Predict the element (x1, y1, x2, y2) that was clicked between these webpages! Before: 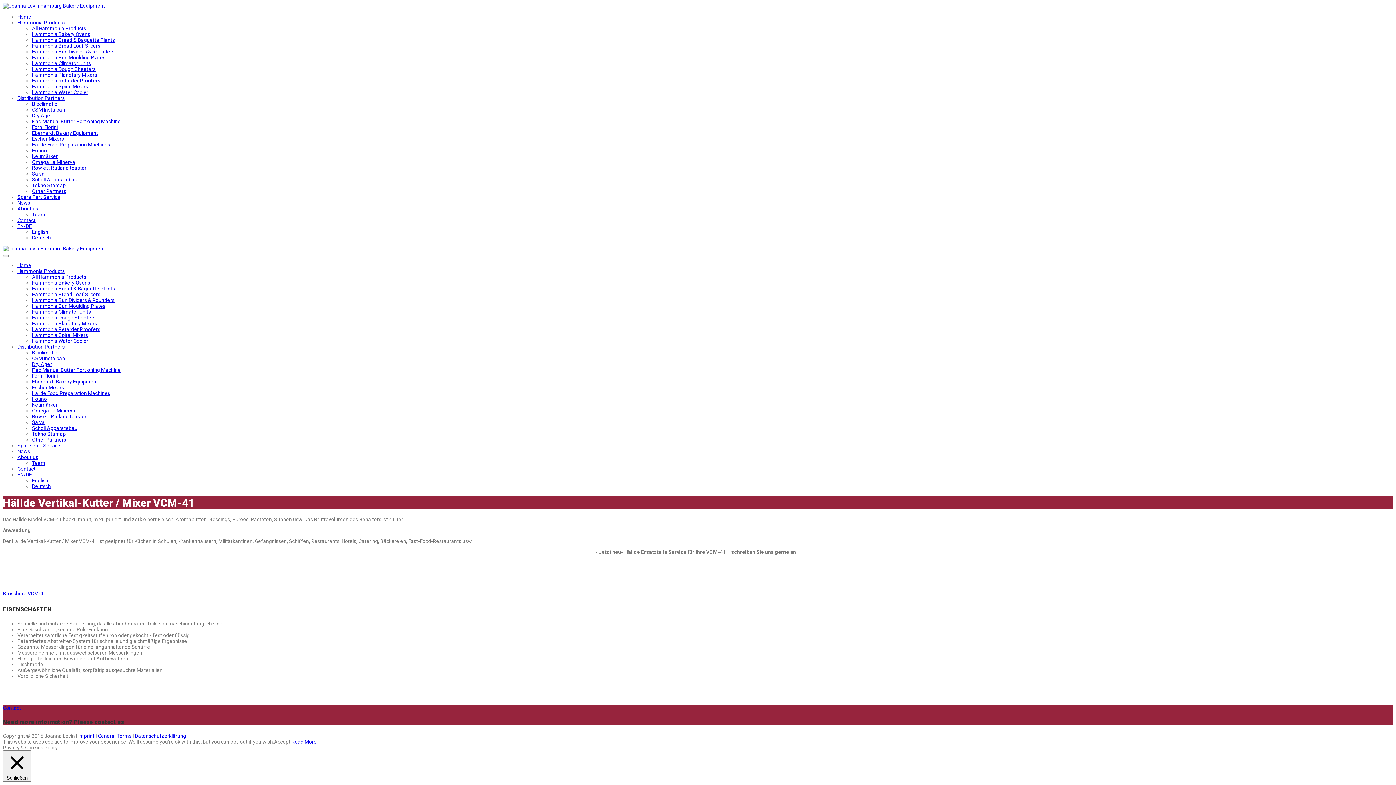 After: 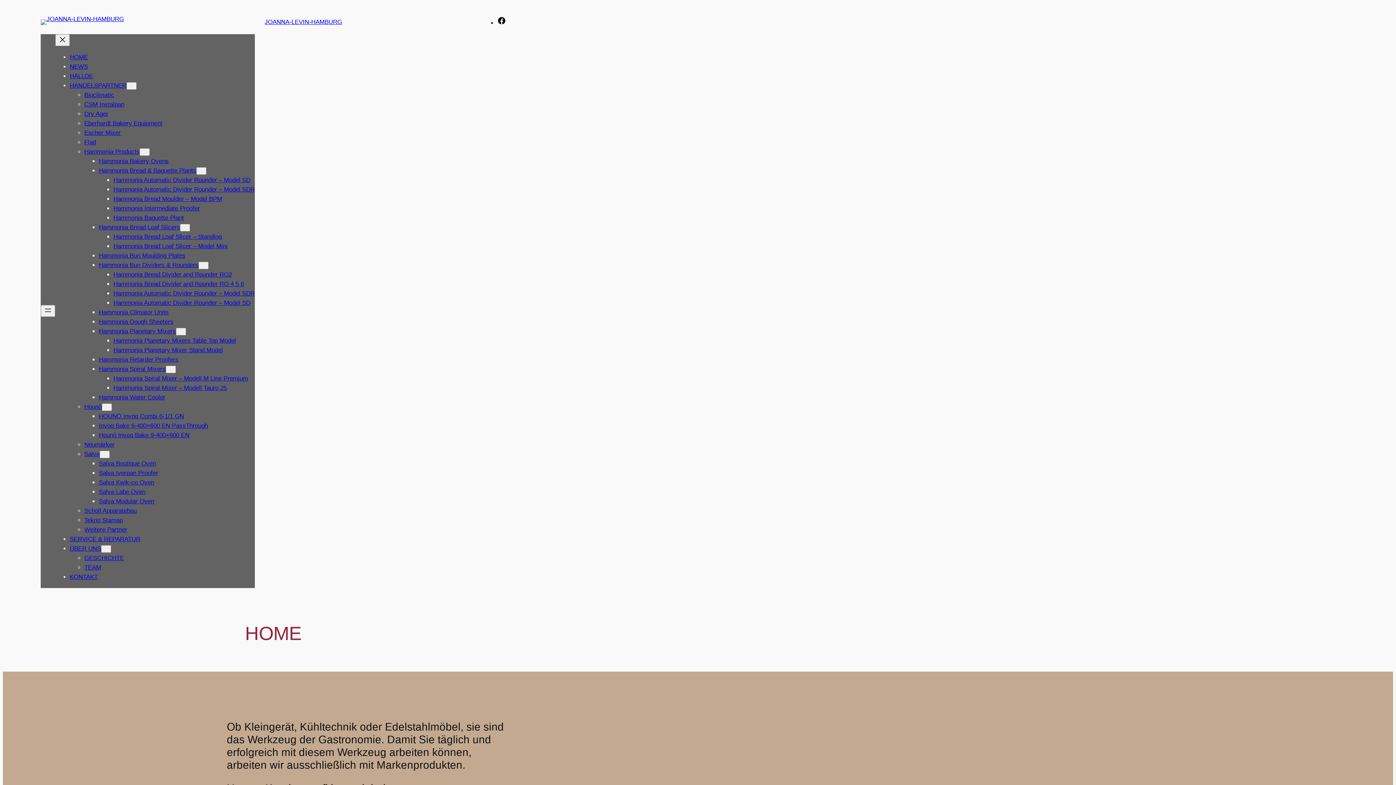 Action: label: EN/DE bbox: (17, 472, 32, 477)